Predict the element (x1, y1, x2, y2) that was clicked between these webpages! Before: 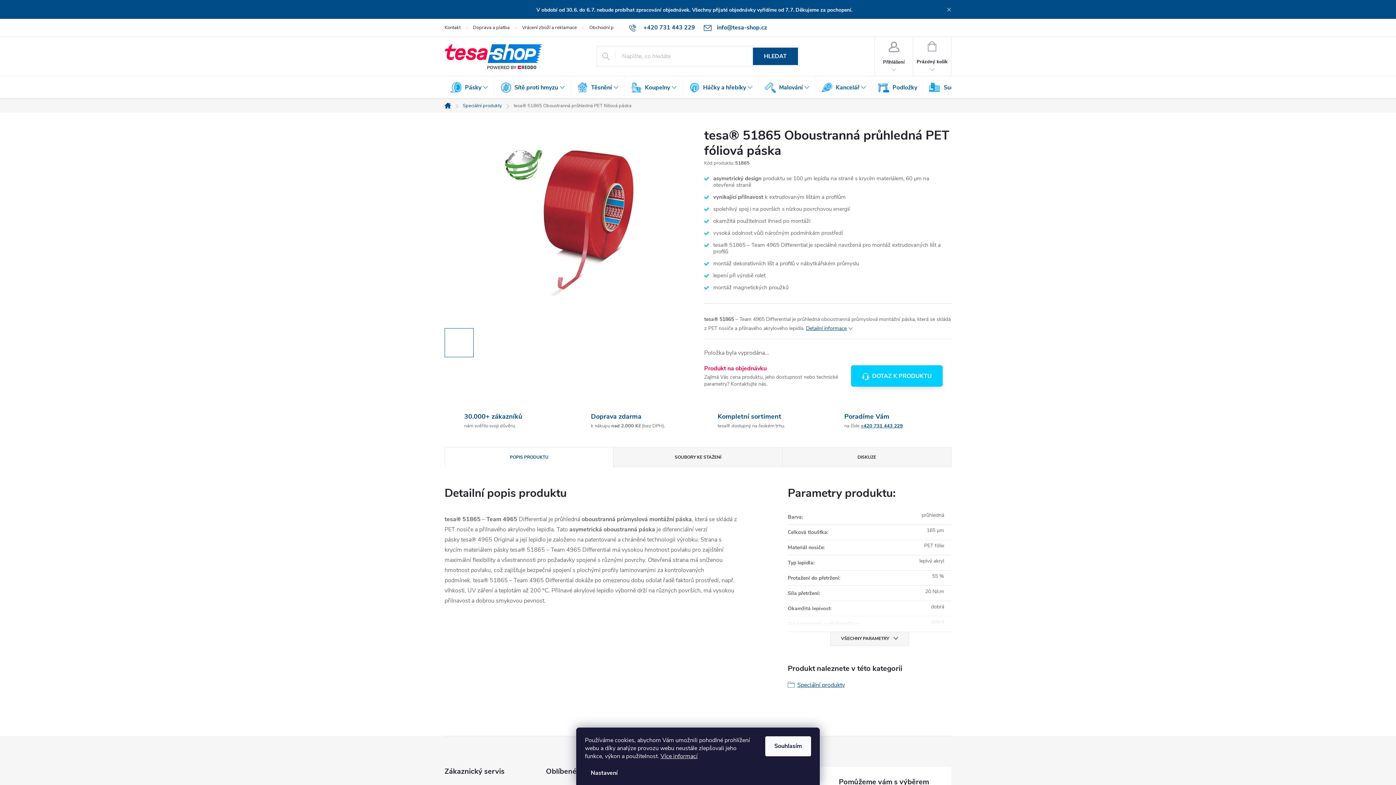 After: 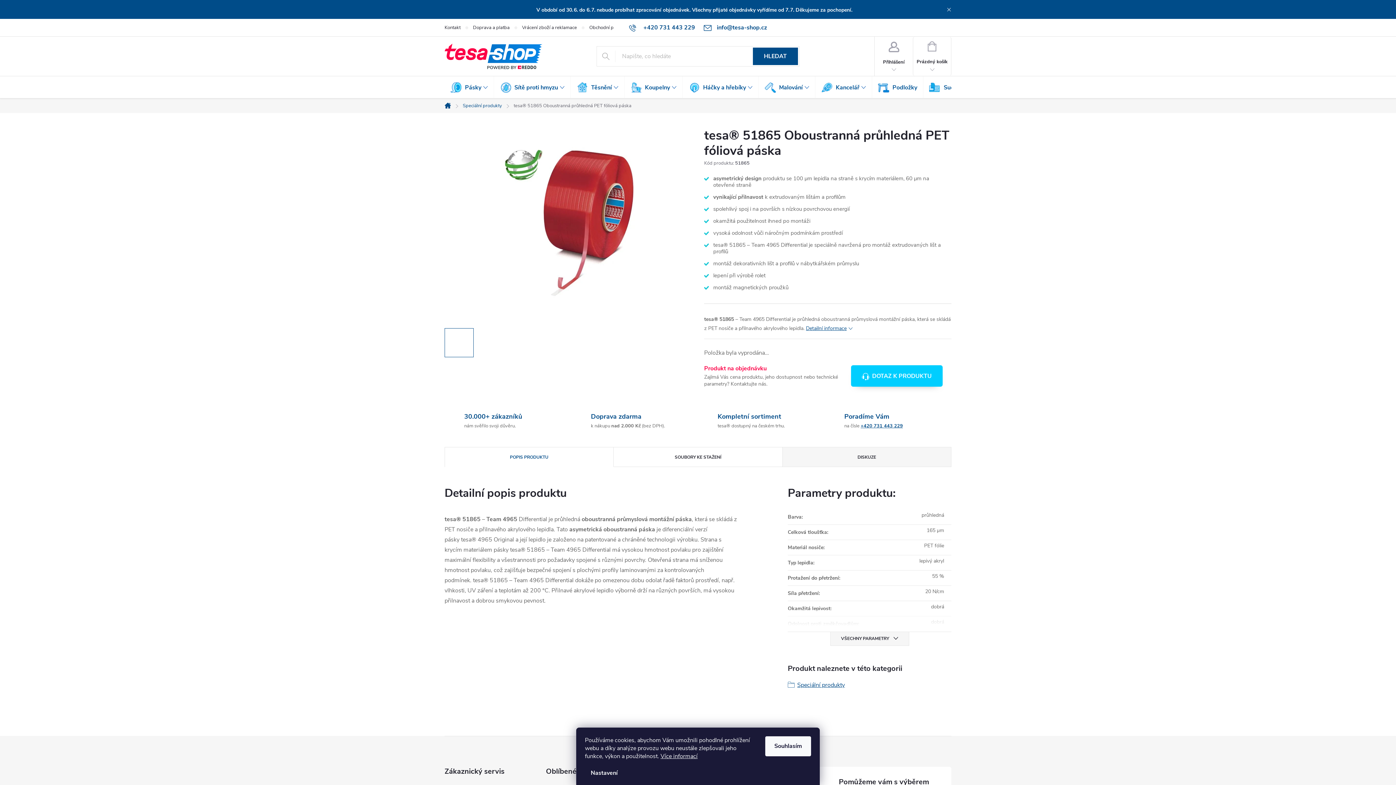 Action: label: SOUBORY KE STAŽENÍ bbox: (613, 447, 782, 467)